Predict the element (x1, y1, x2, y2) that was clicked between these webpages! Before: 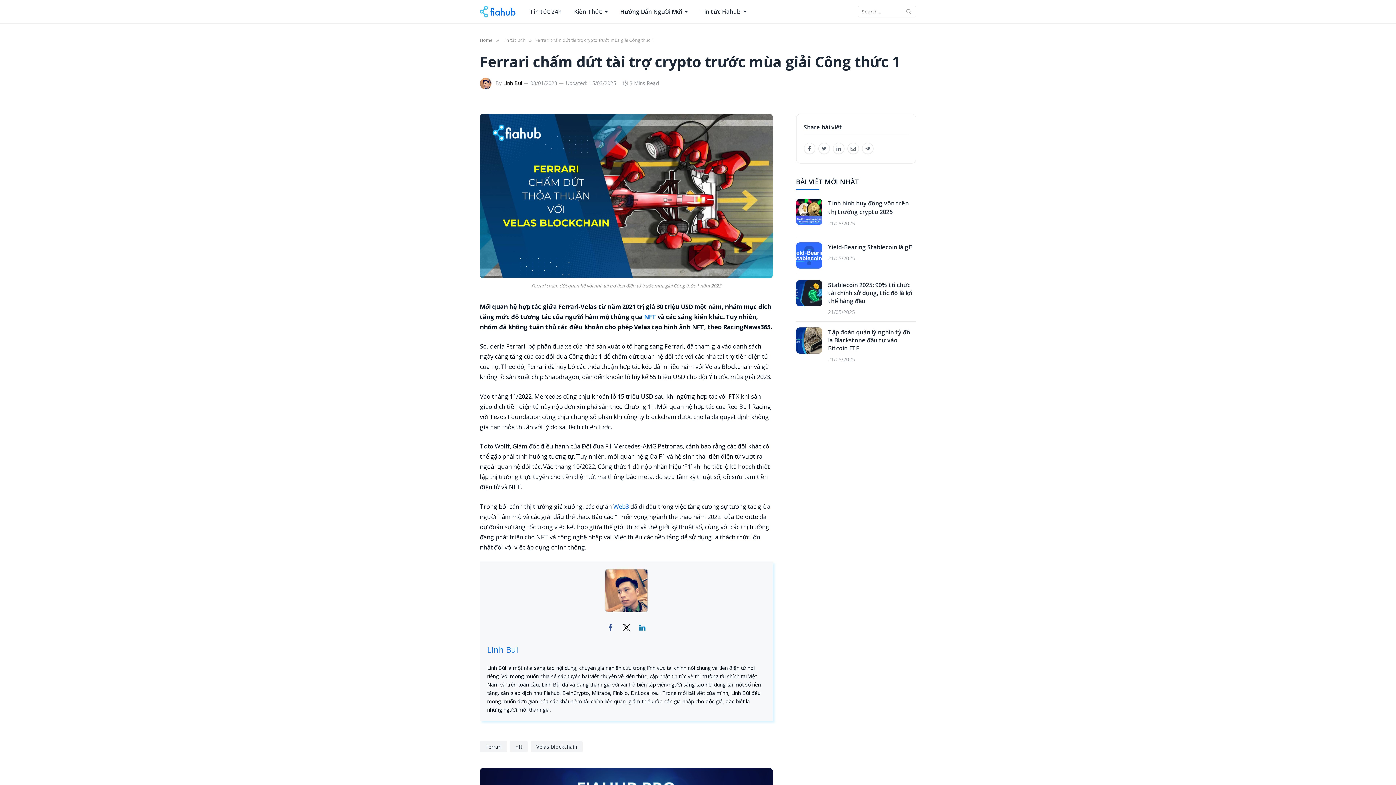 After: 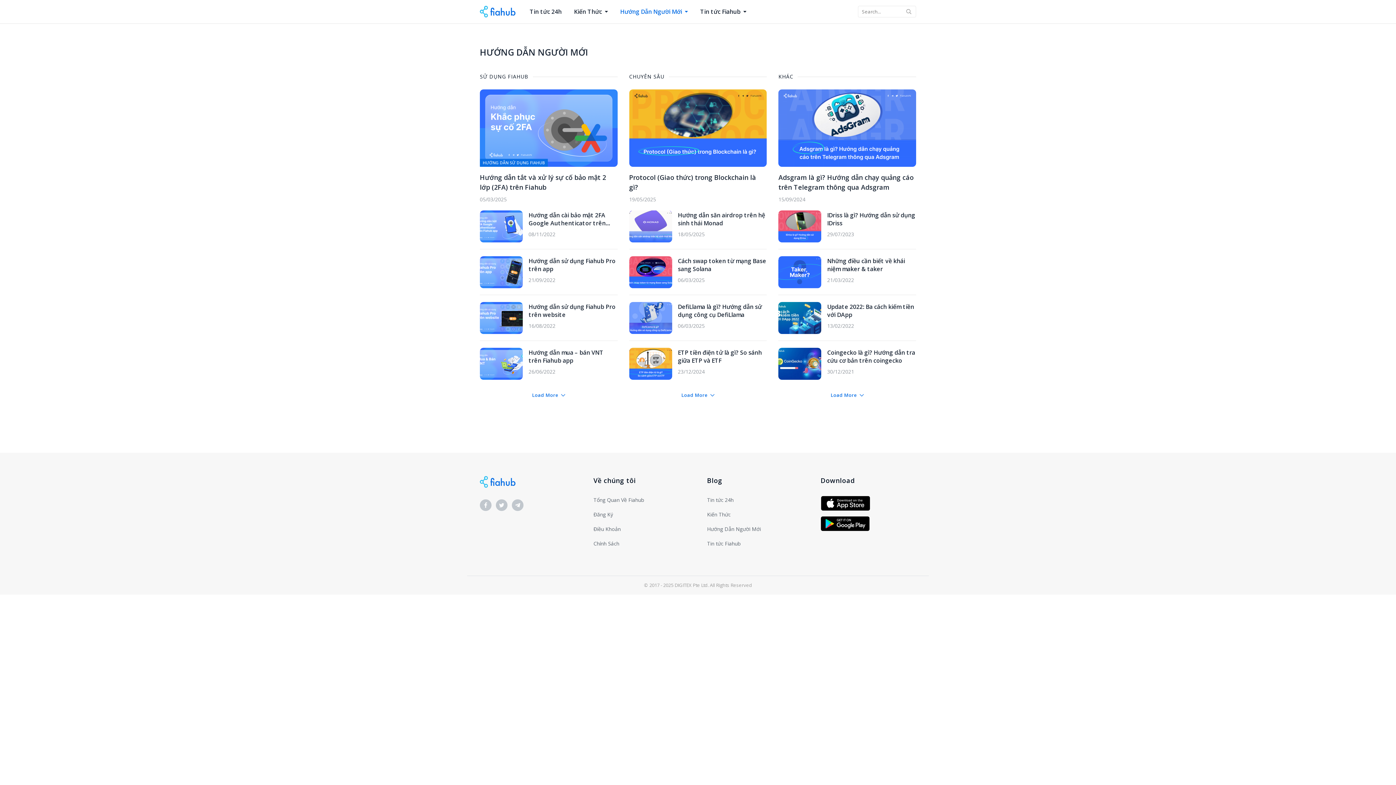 Action: label: Hướng Dẫn Người Mới bbox: (614, 0, 694, 23)